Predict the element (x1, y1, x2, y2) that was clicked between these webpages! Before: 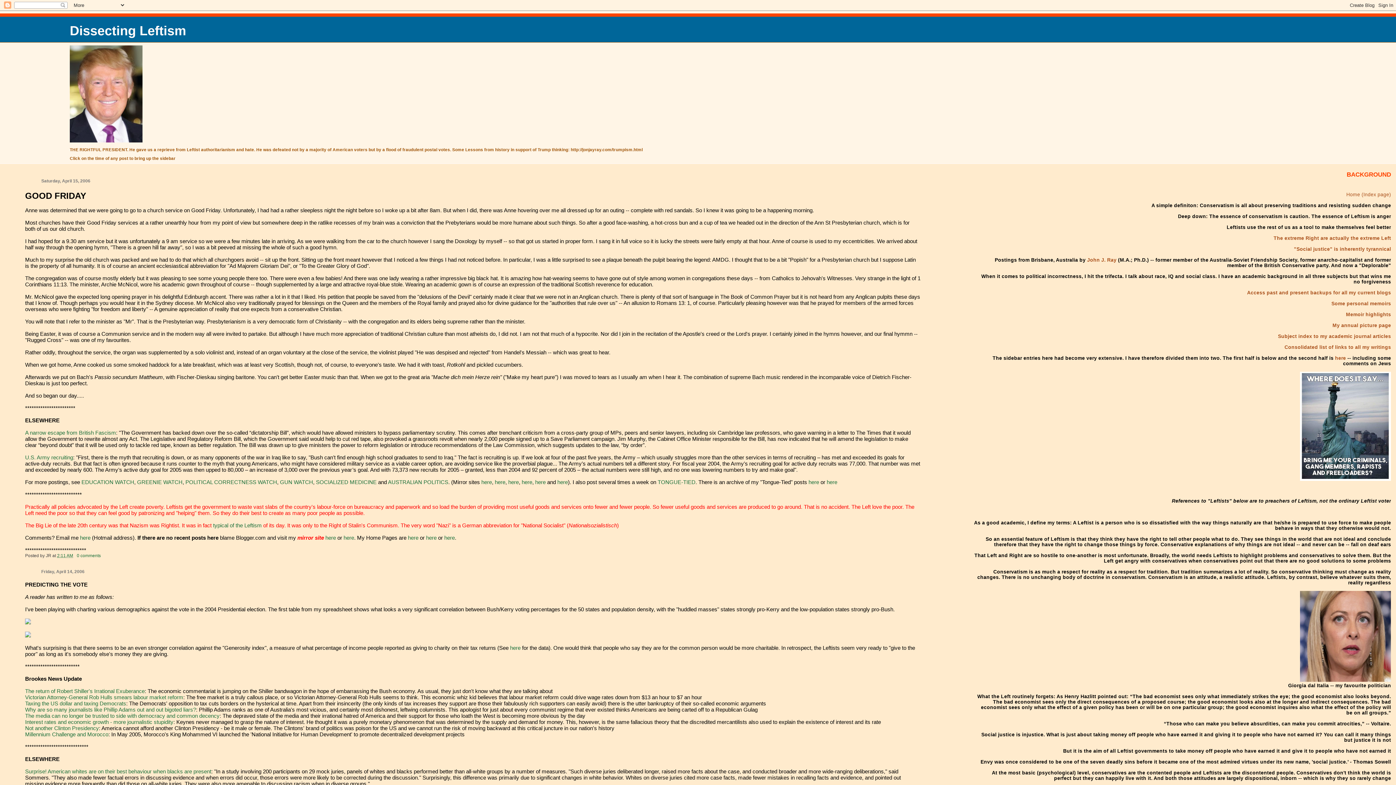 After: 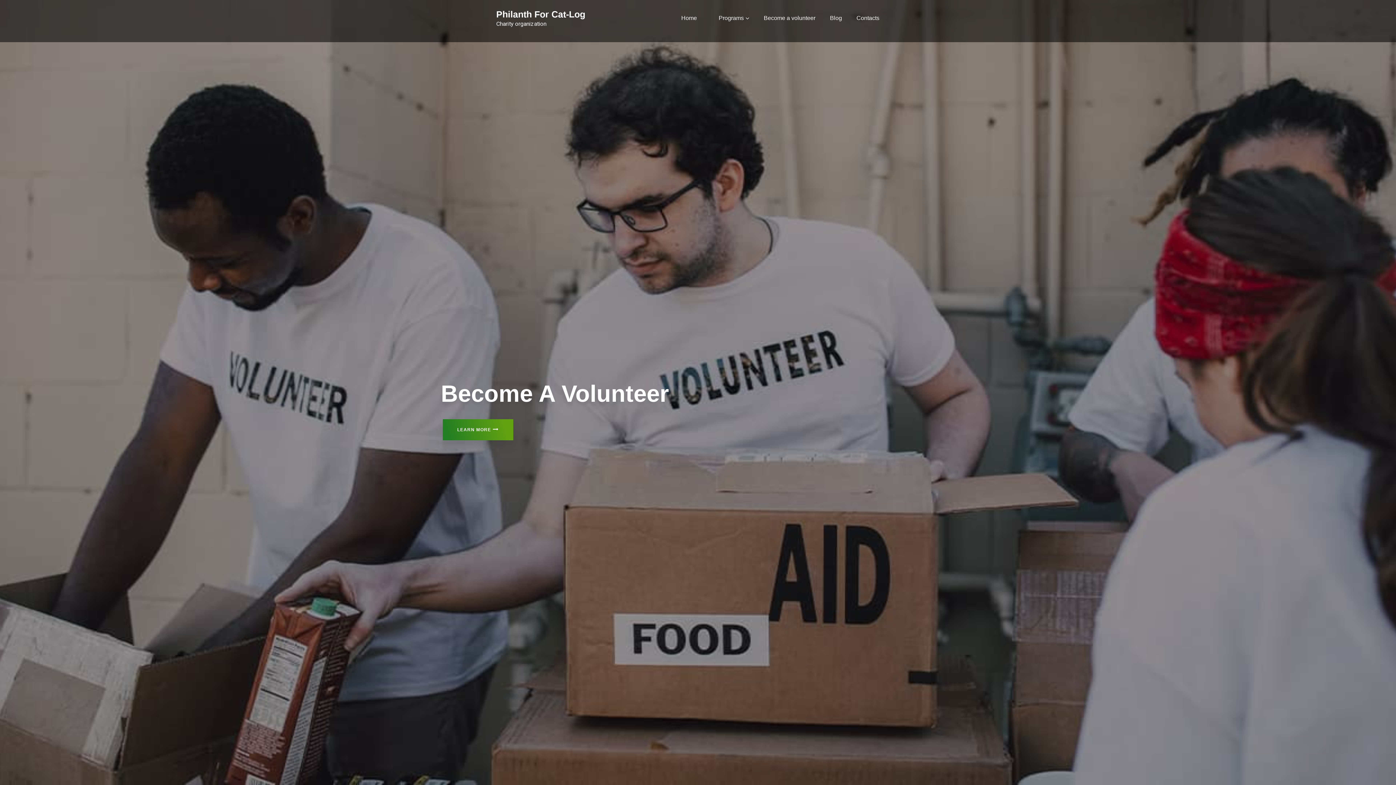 Action: label: here bbox: (510, 645, 520, 651)